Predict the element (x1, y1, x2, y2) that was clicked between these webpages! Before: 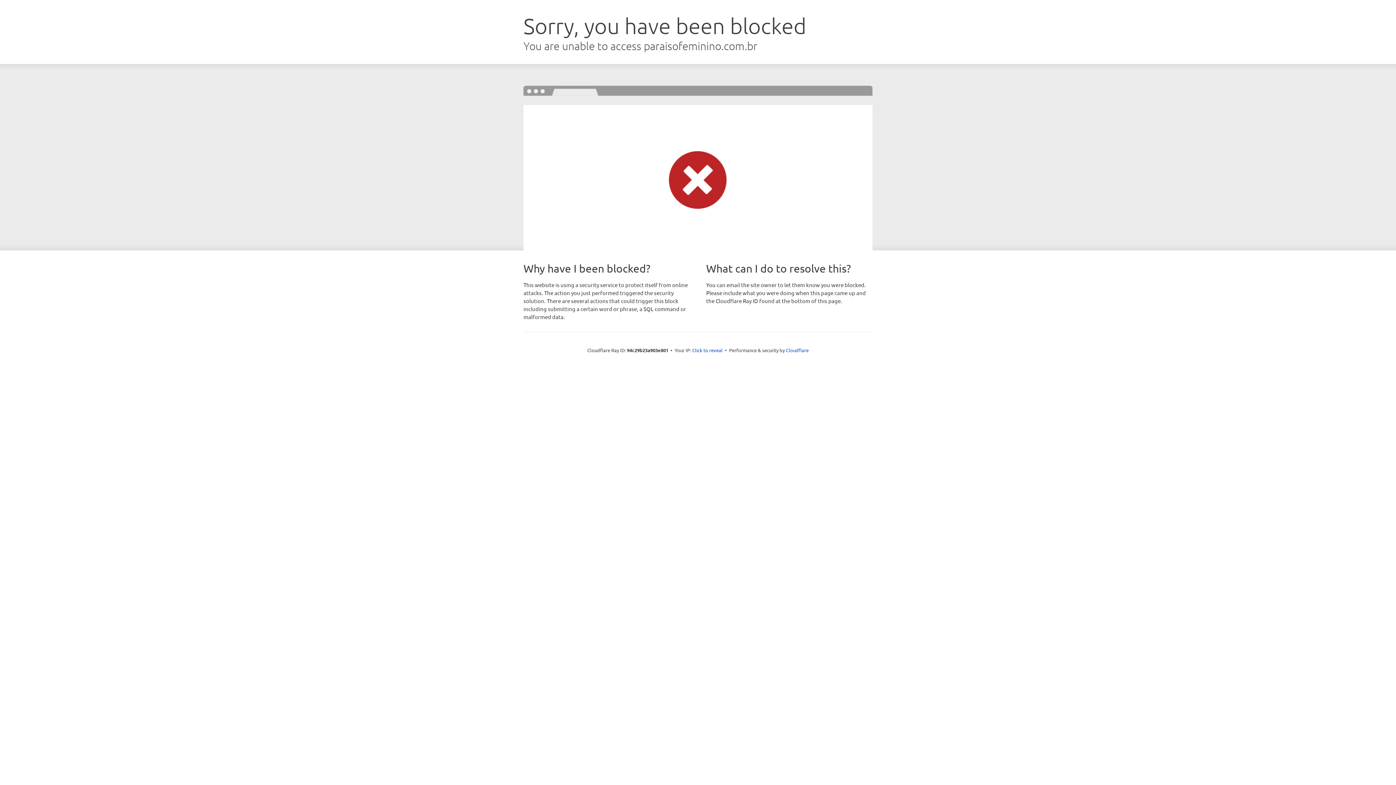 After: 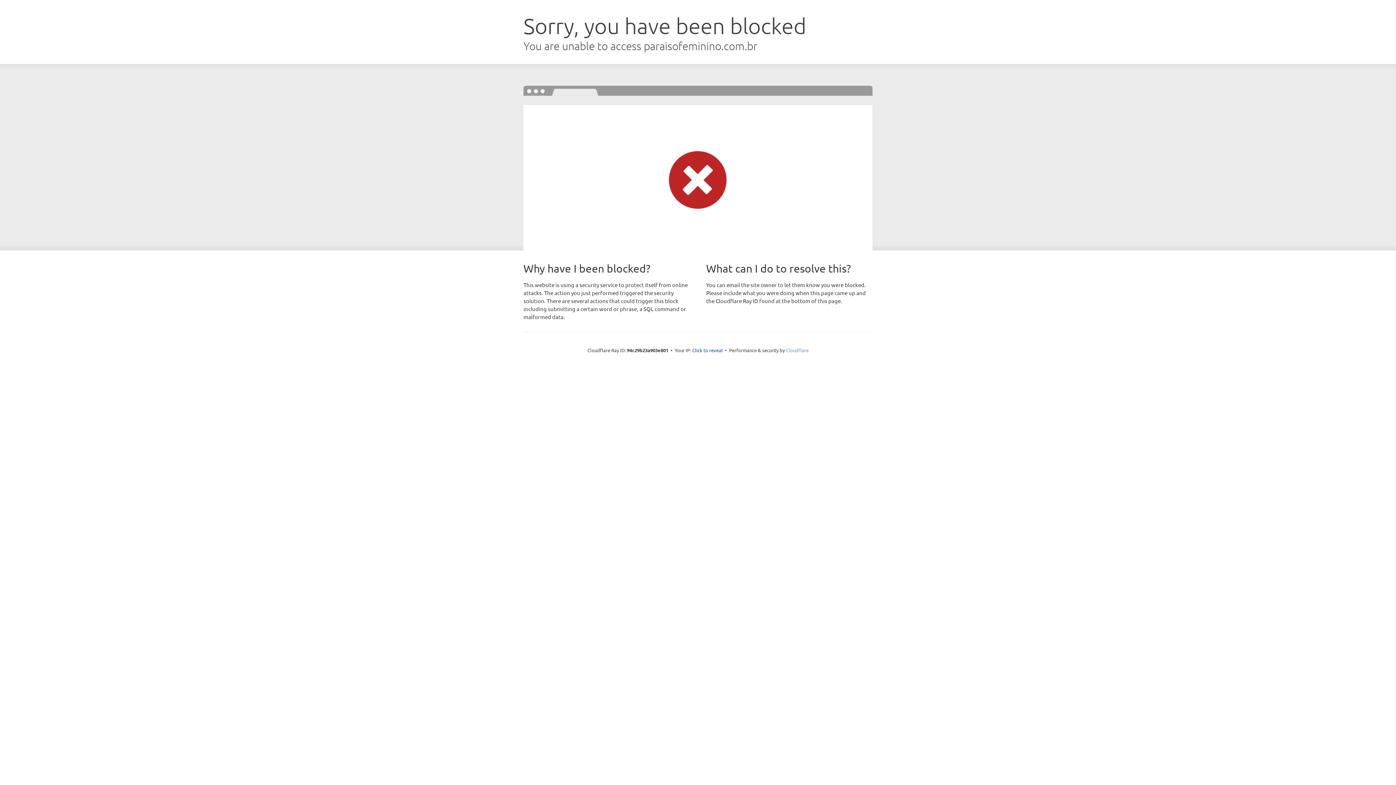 Action: label: Cloudflare bbox: (786, 347, 808, 353)